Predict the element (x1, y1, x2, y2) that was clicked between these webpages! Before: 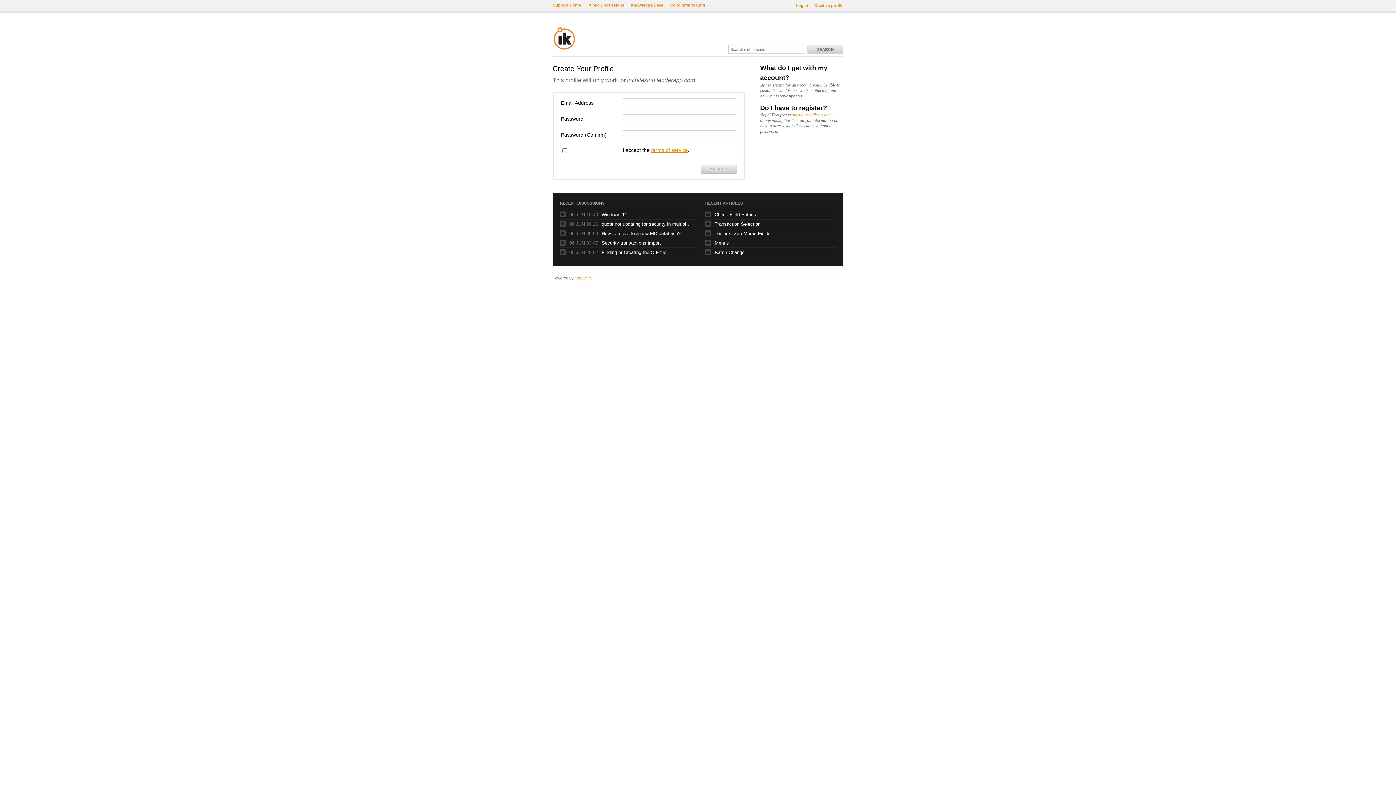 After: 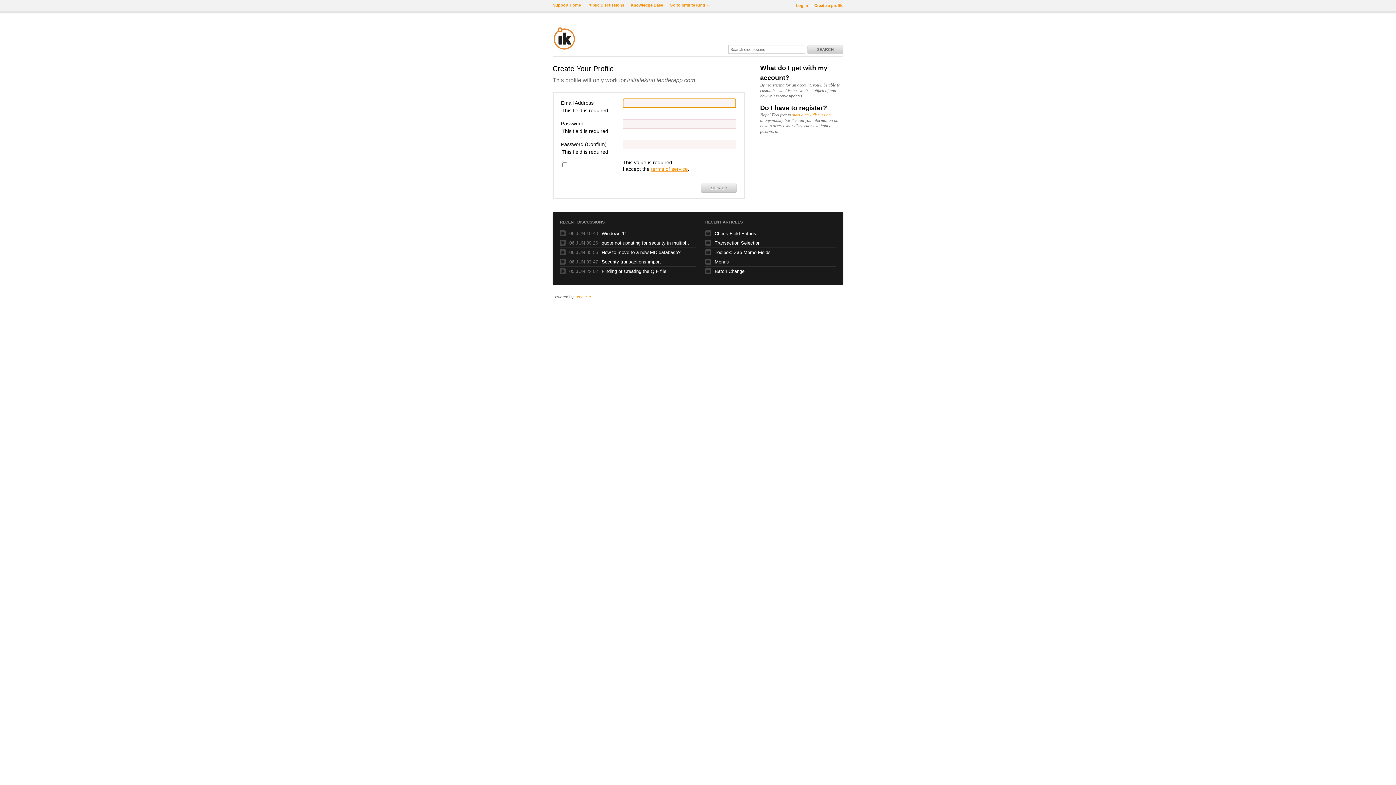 Action: label: SIGN UP bbox: (701, 164, 737, 173)